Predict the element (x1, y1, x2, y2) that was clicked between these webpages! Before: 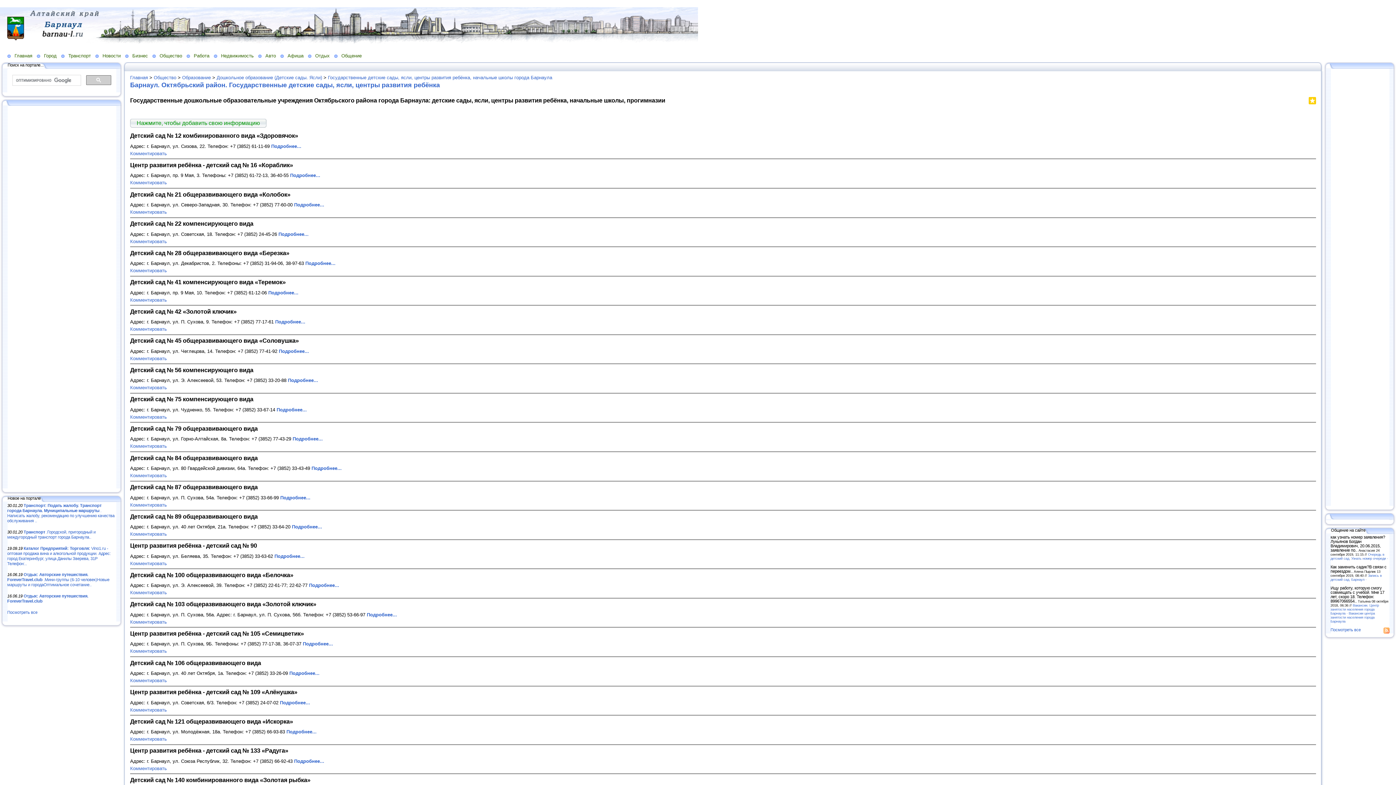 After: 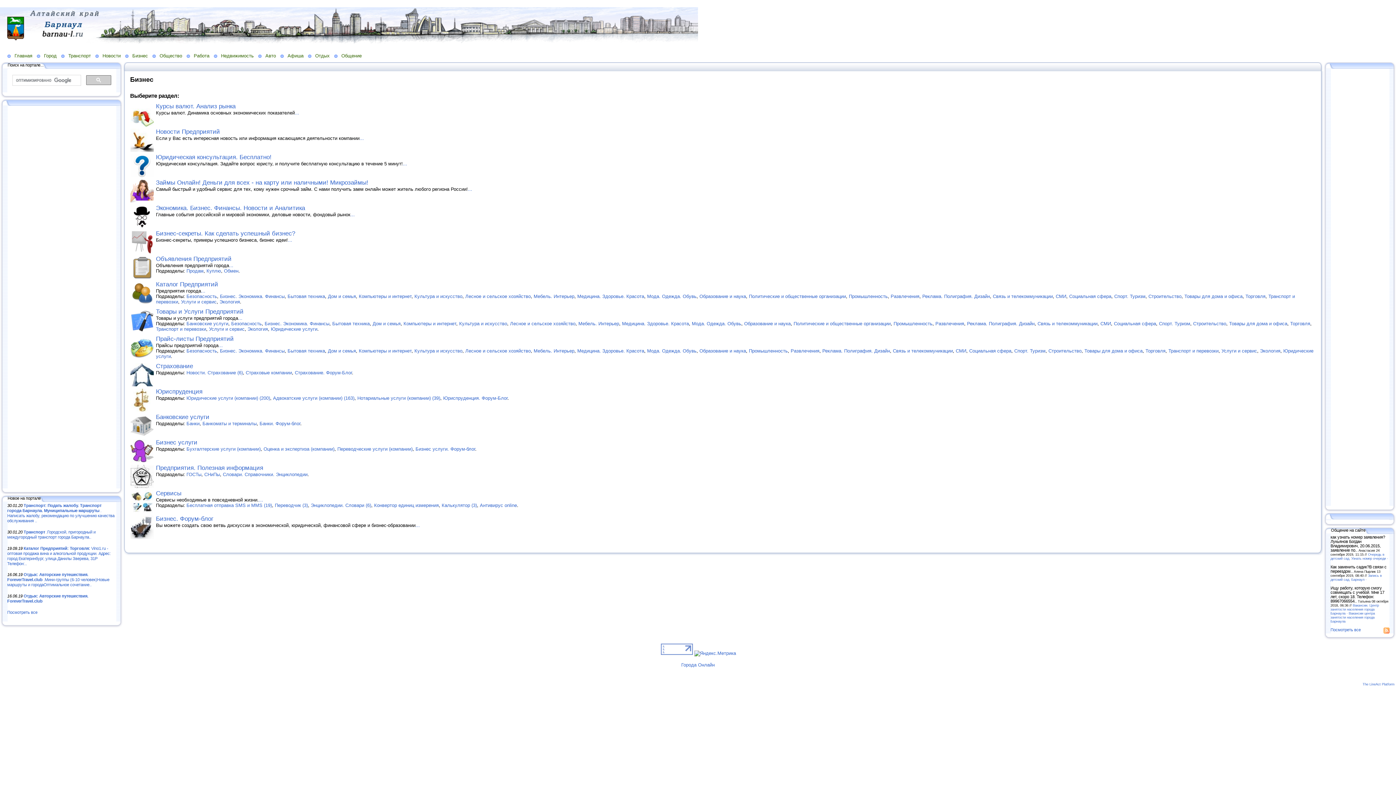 Action: bbox: (125, 52, 152, 58) label: Бизнес